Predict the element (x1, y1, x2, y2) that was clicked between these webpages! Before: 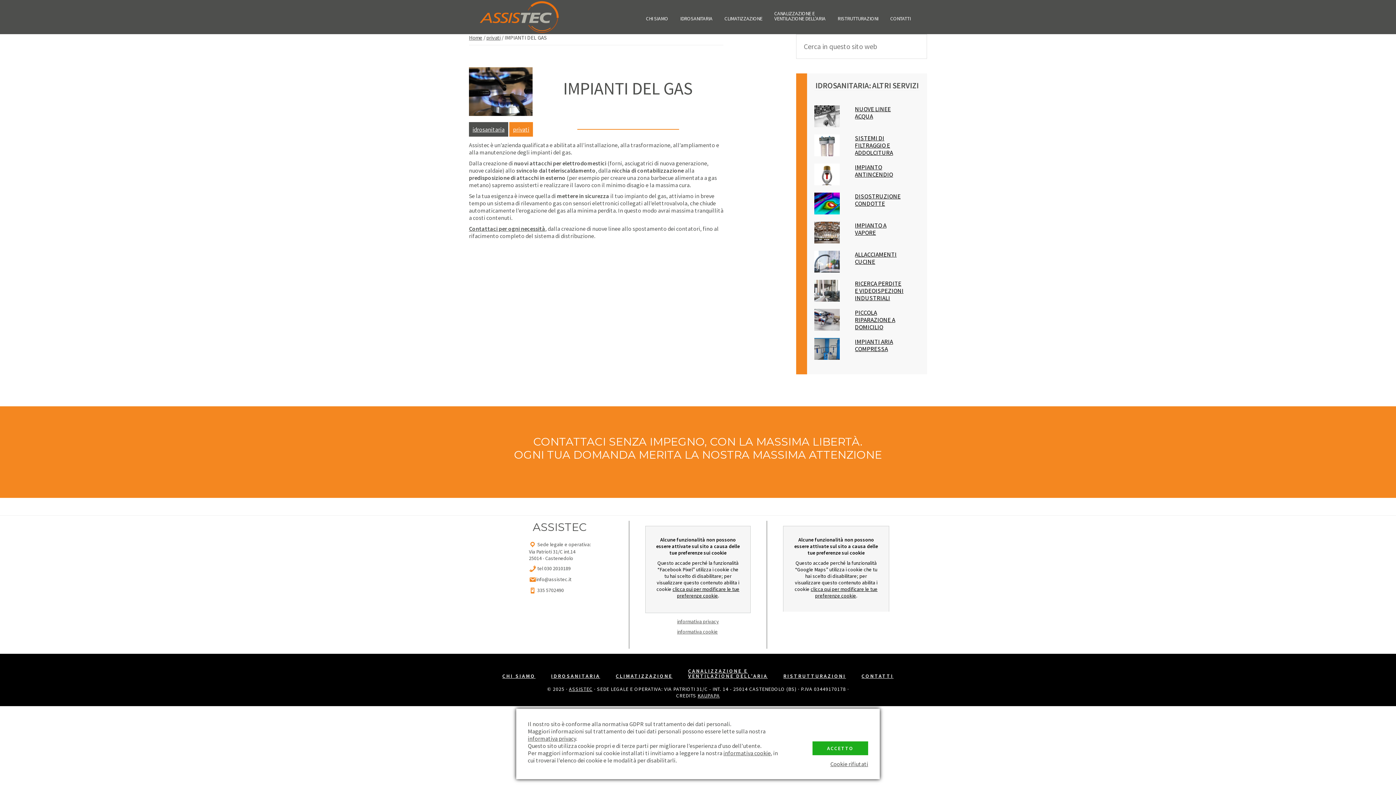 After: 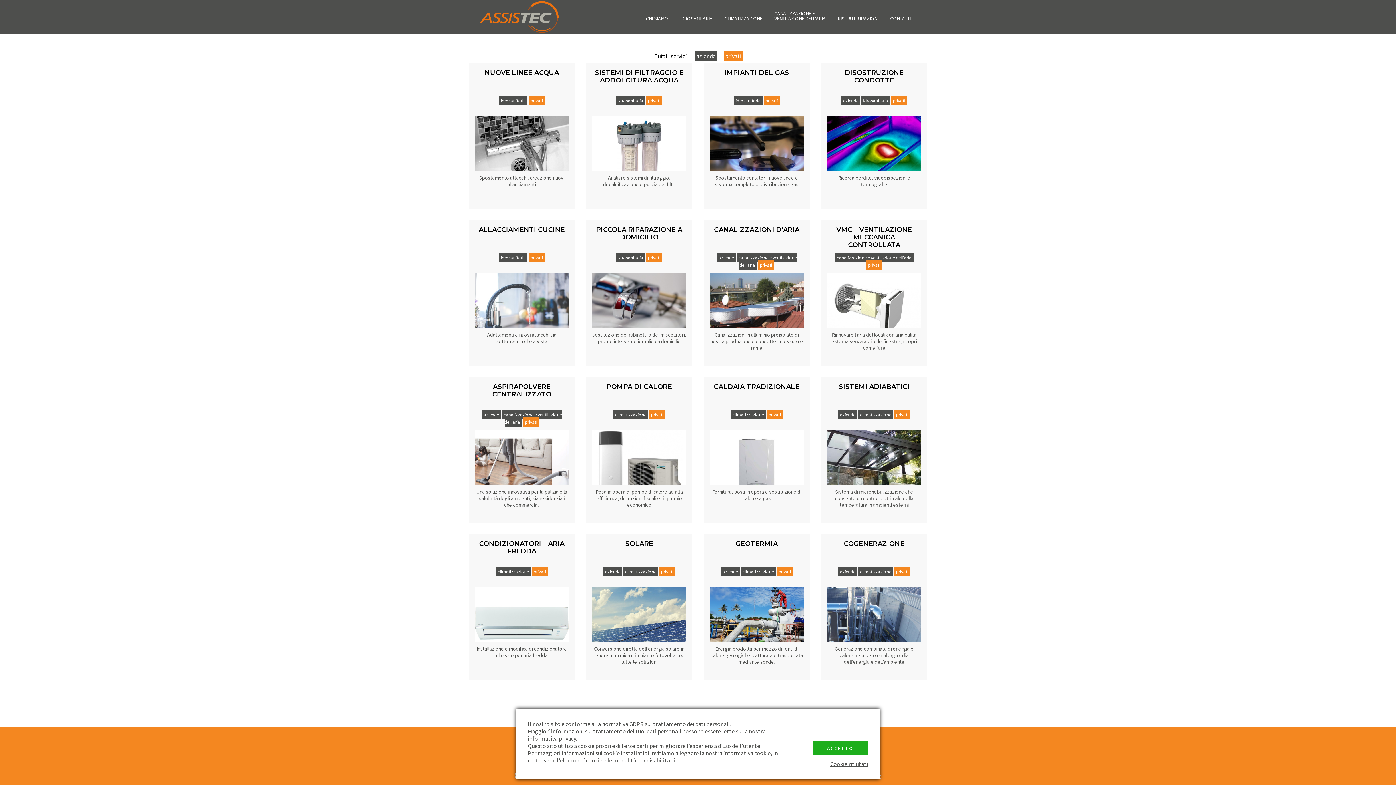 Action: bbox: (509, 122, 533, 136) label: privati